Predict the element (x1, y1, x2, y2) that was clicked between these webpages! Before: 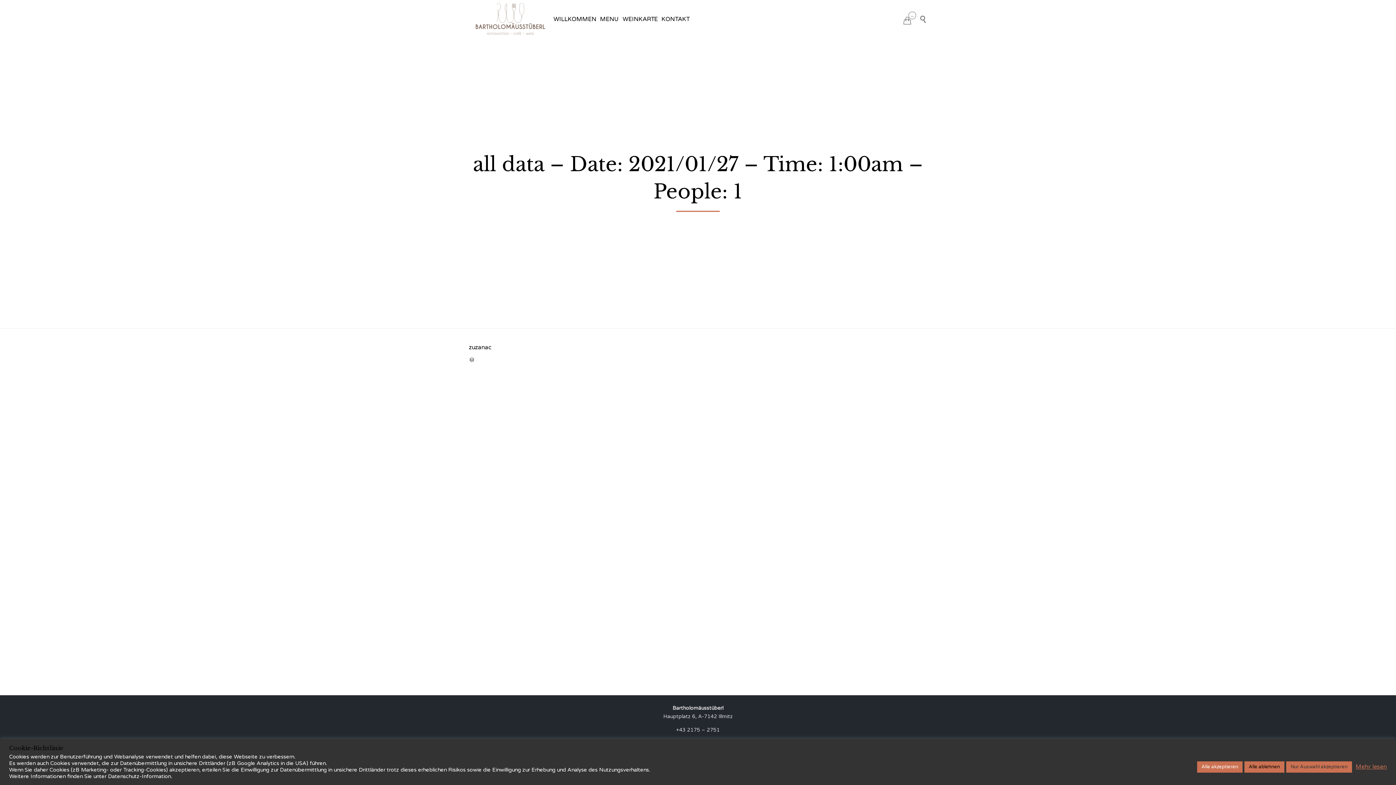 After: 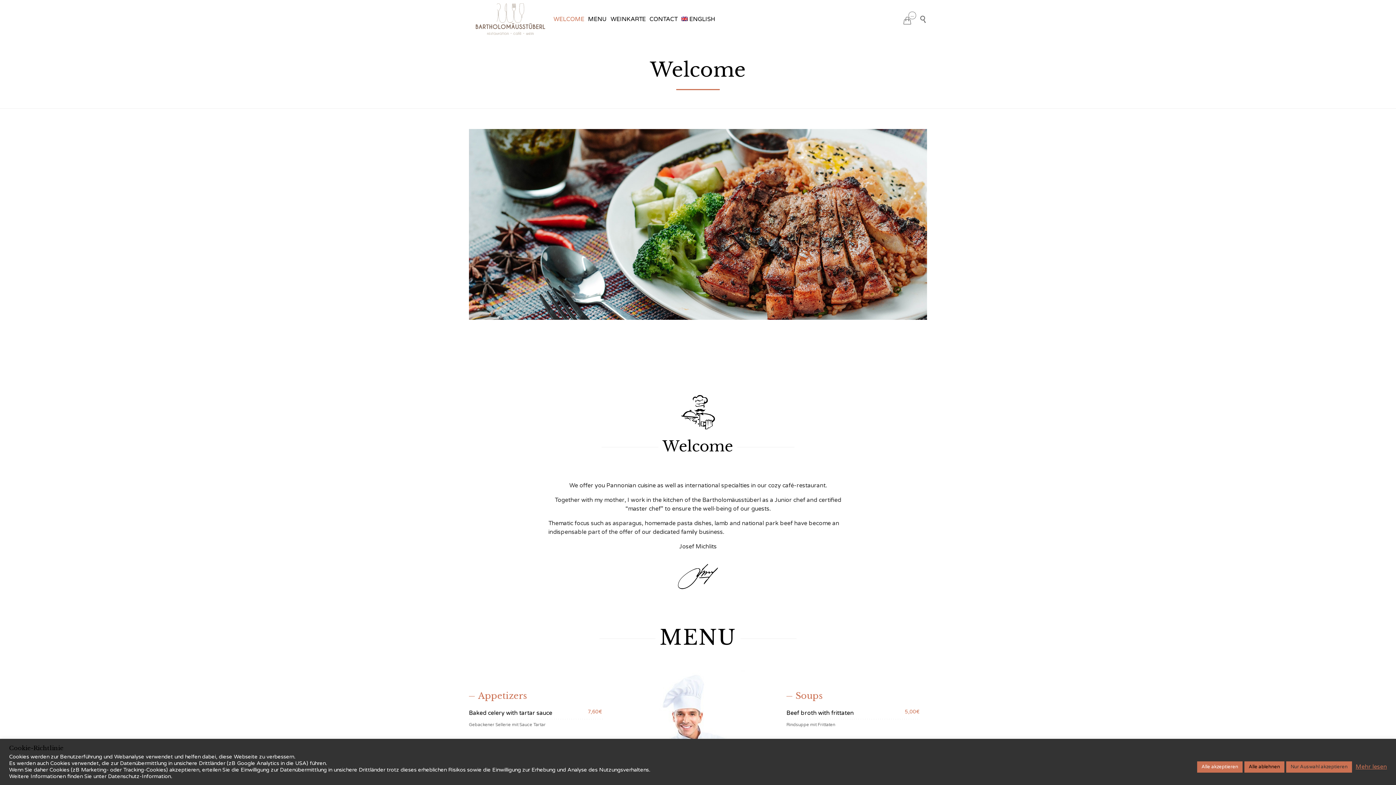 Action: bbox: (469, 0, 551, 38)